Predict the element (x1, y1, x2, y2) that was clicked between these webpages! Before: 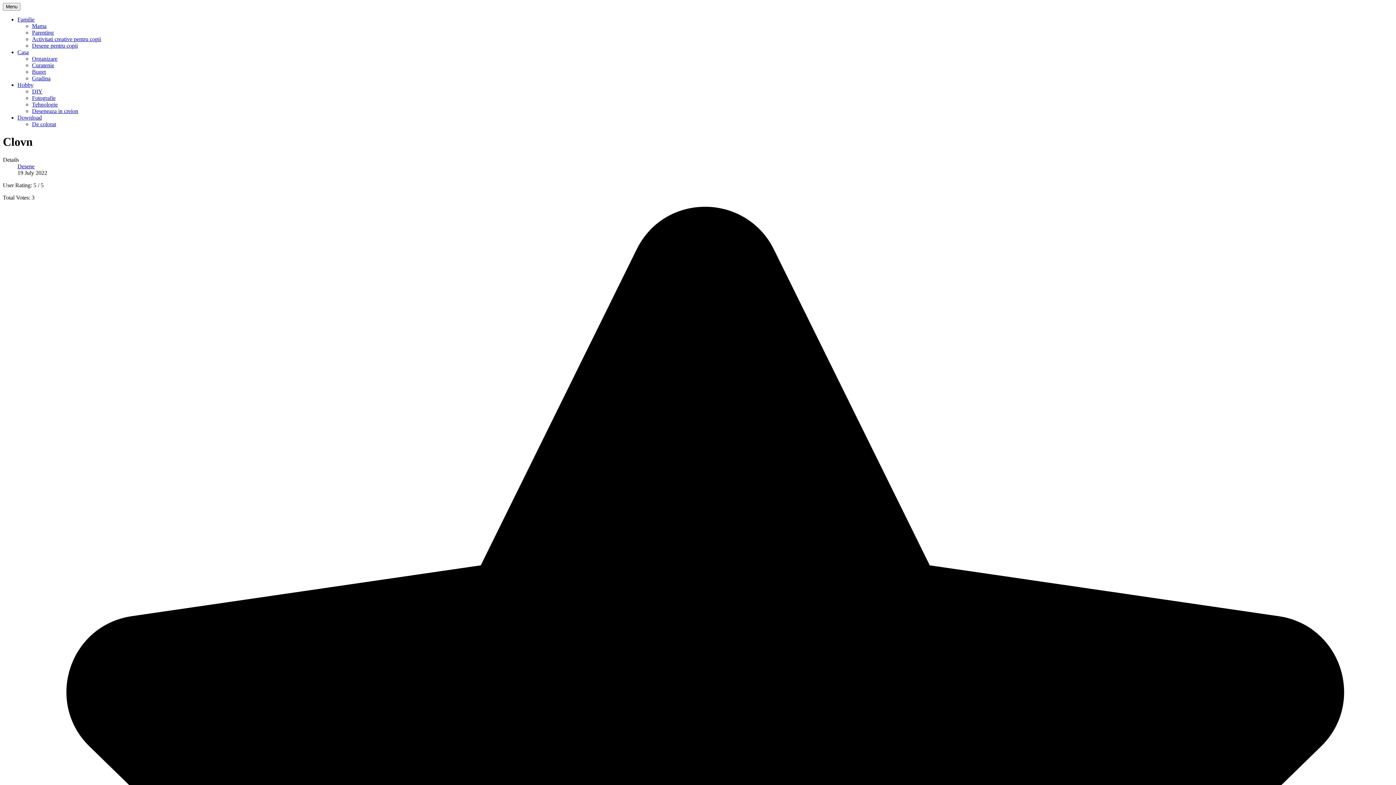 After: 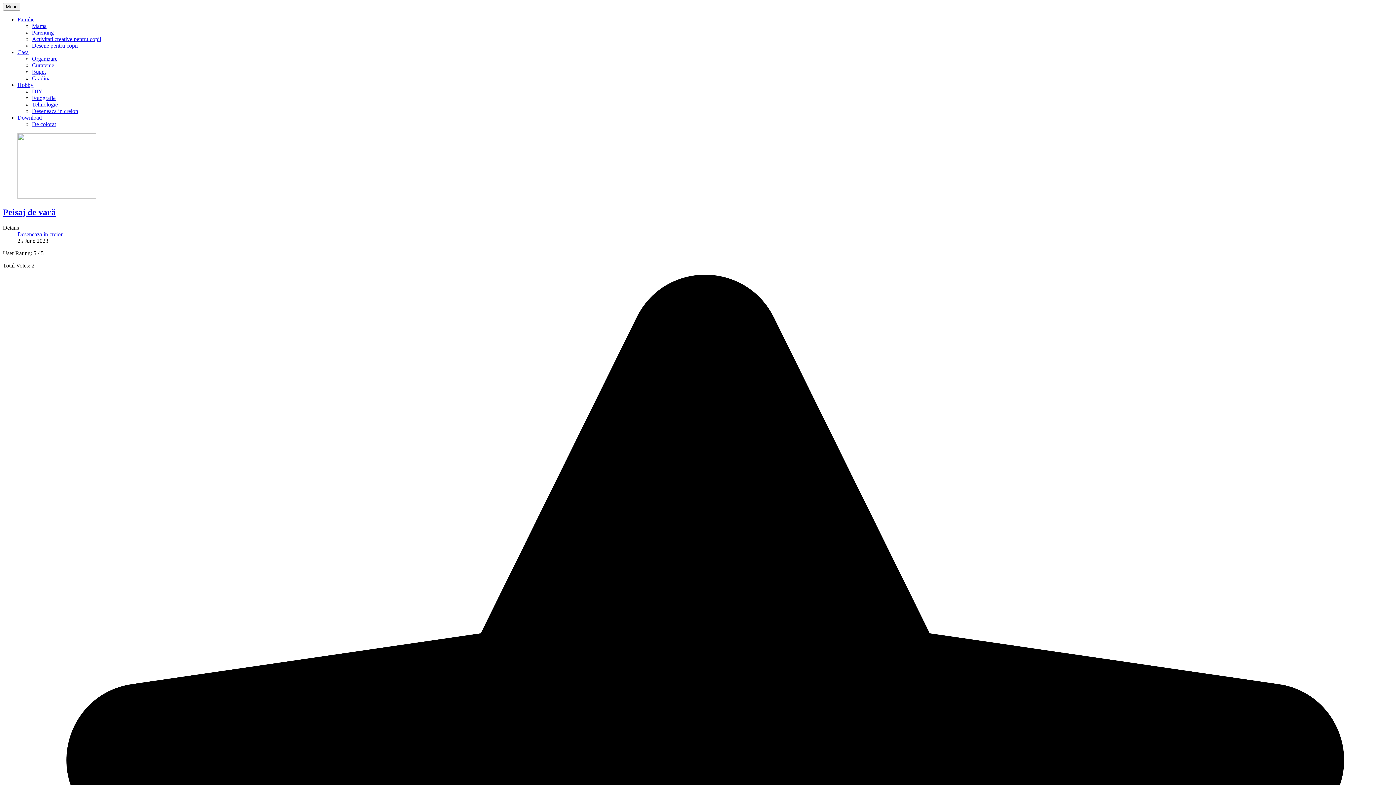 Action: bbox: (32, 108, 78, 114) label: Deseneaza in creion